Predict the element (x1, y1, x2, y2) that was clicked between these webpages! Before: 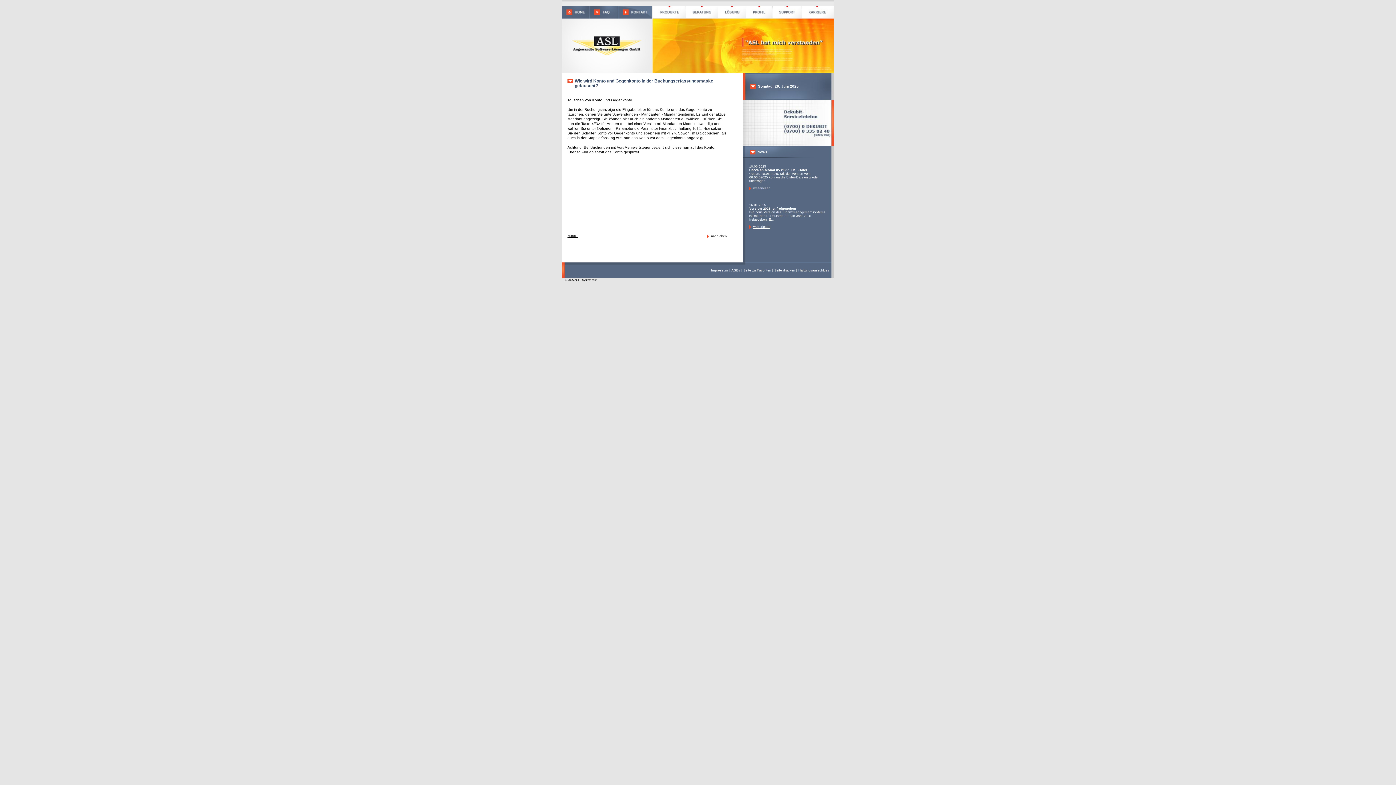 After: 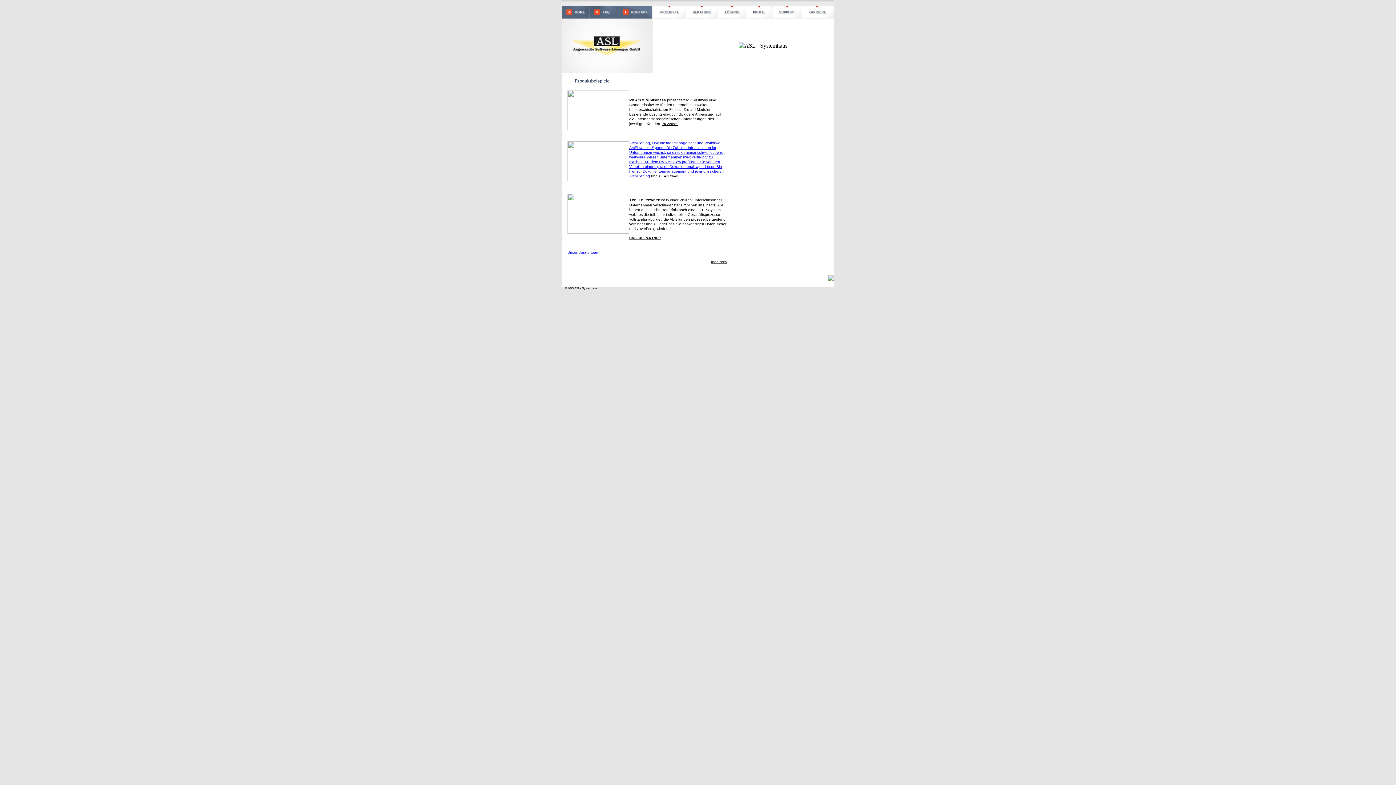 Action: bbox: (652, 13, 686, 19)